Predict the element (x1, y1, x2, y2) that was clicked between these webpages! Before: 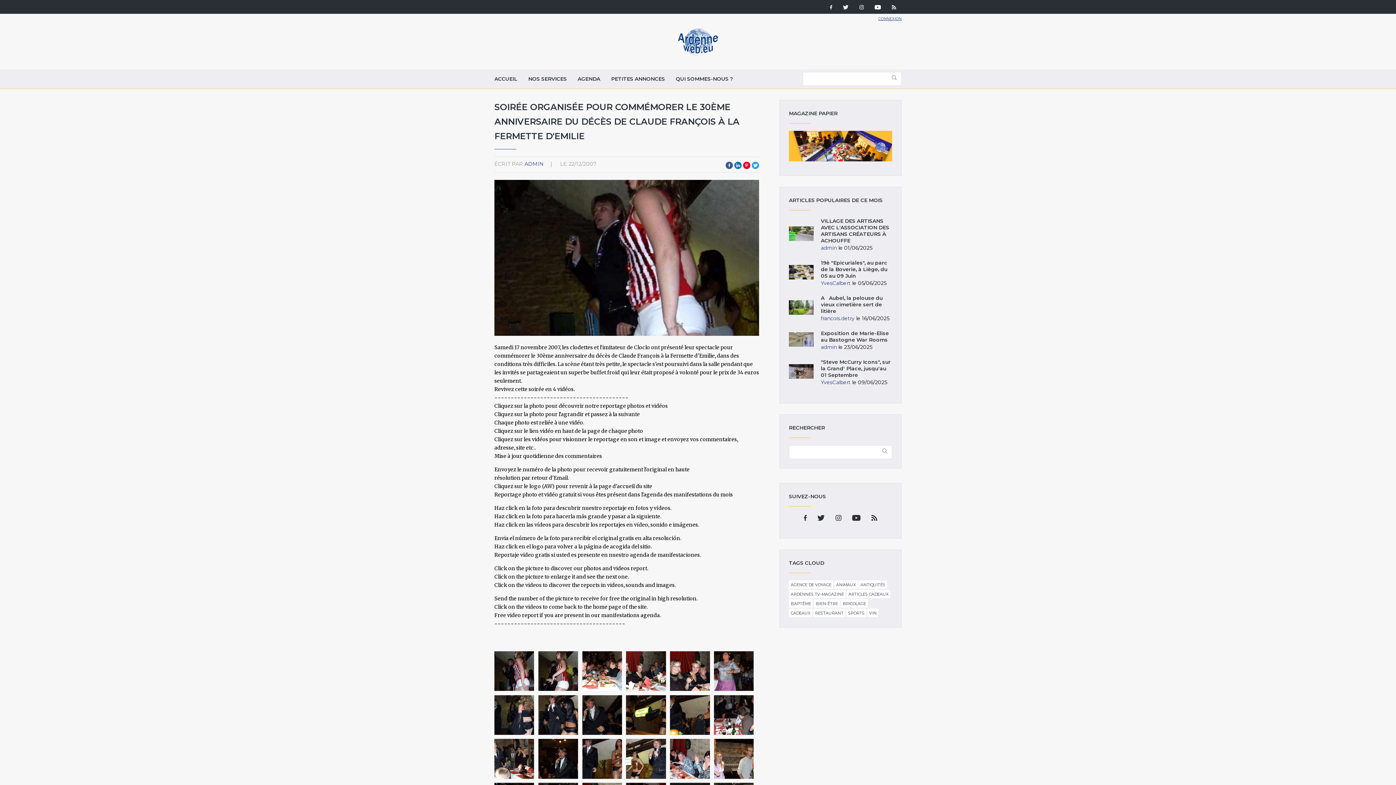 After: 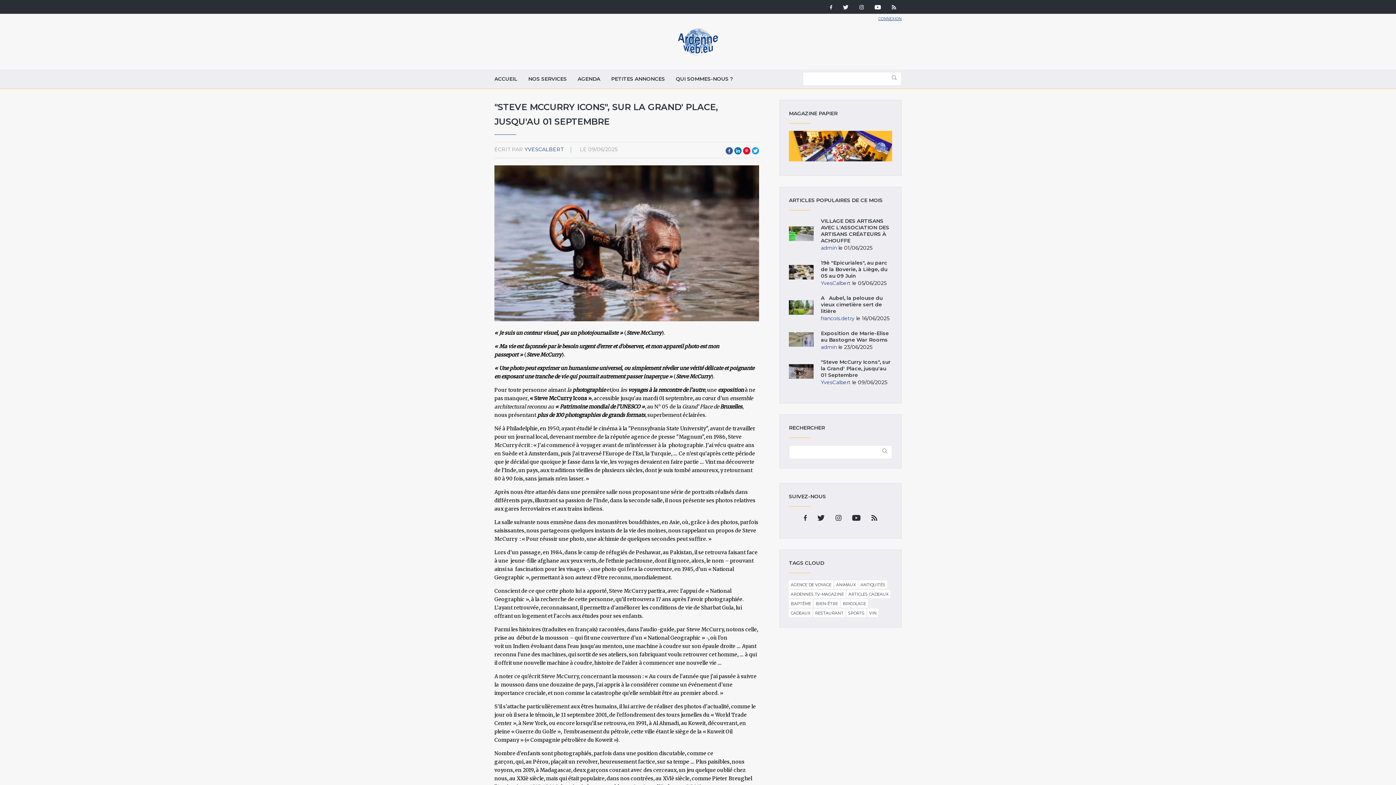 Action: bbox: (821, 358, 890, 378) label: "Steve McCurry Icons", sur la Grand' Place, jusqu'au 01 Septembre